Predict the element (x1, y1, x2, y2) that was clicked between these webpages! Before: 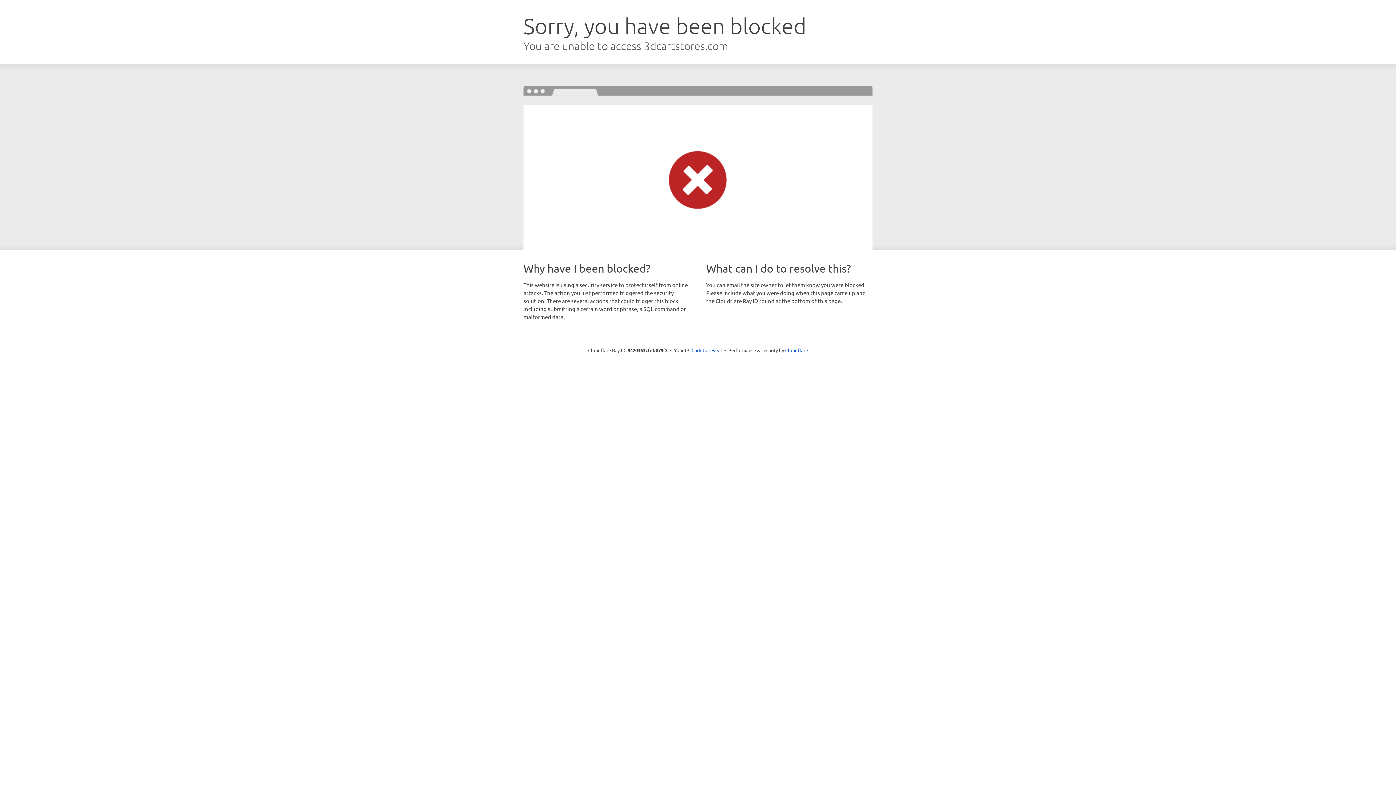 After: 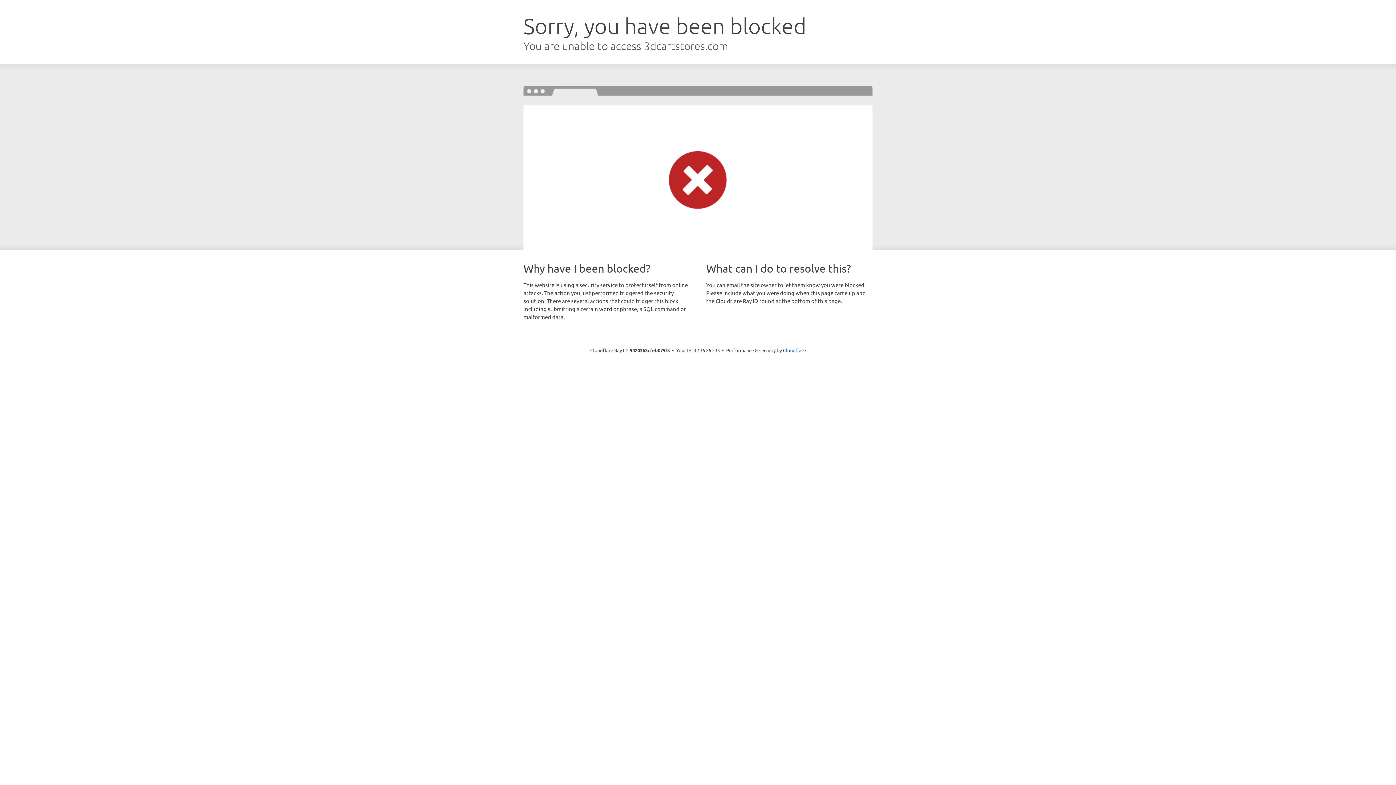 Action: bbox: (691, 346, 722, 353) label: Click to reveal